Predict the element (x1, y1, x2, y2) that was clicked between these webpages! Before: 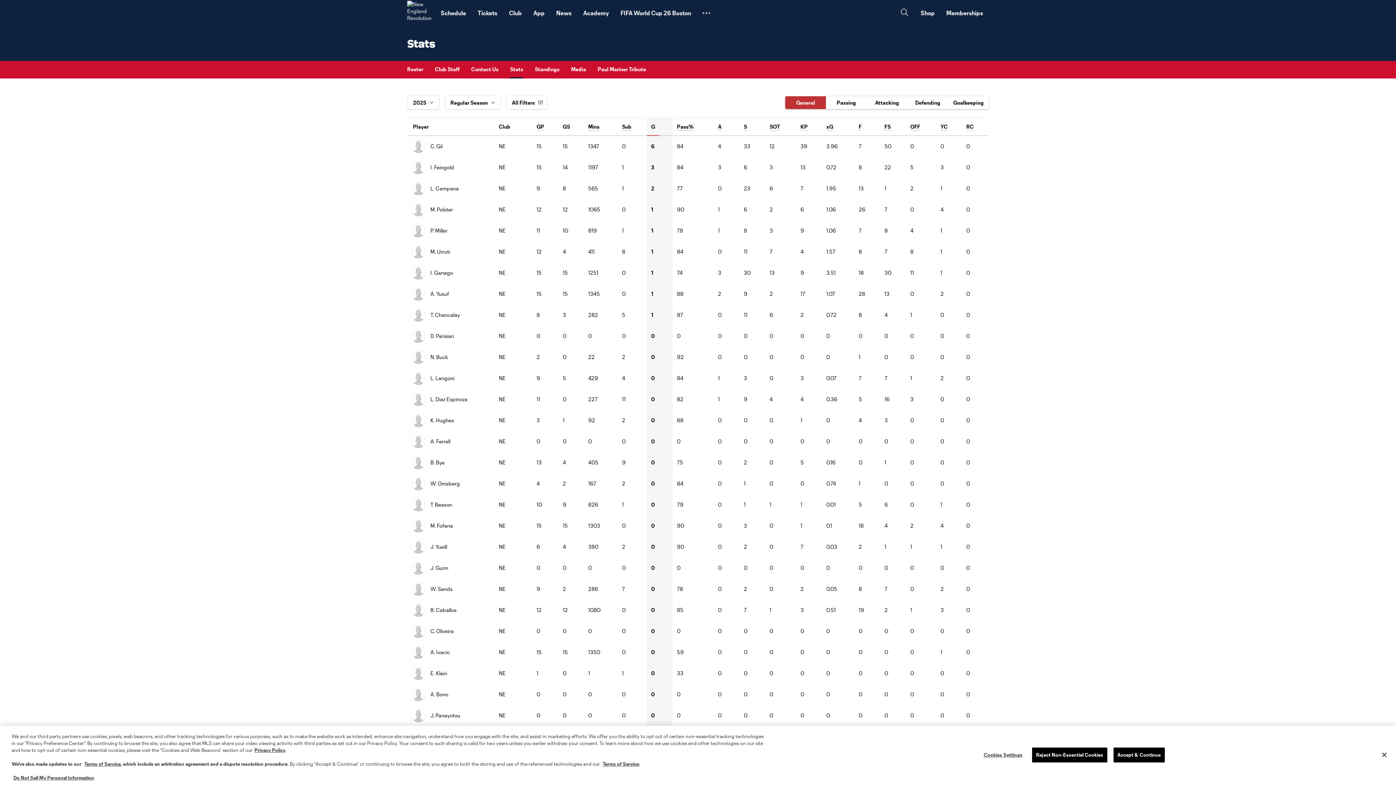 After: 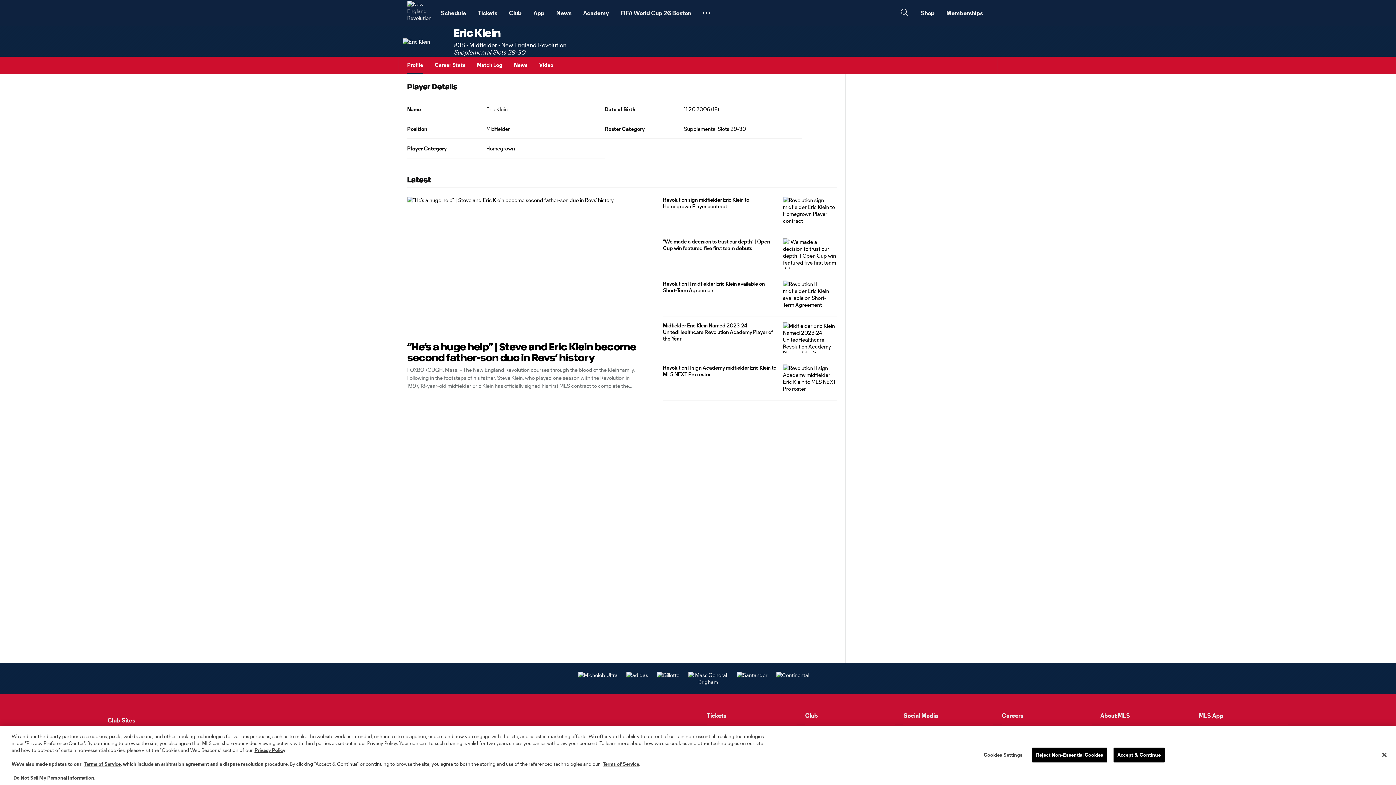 Action: label: E. Klein bbox: (411, 666, 447, 680)